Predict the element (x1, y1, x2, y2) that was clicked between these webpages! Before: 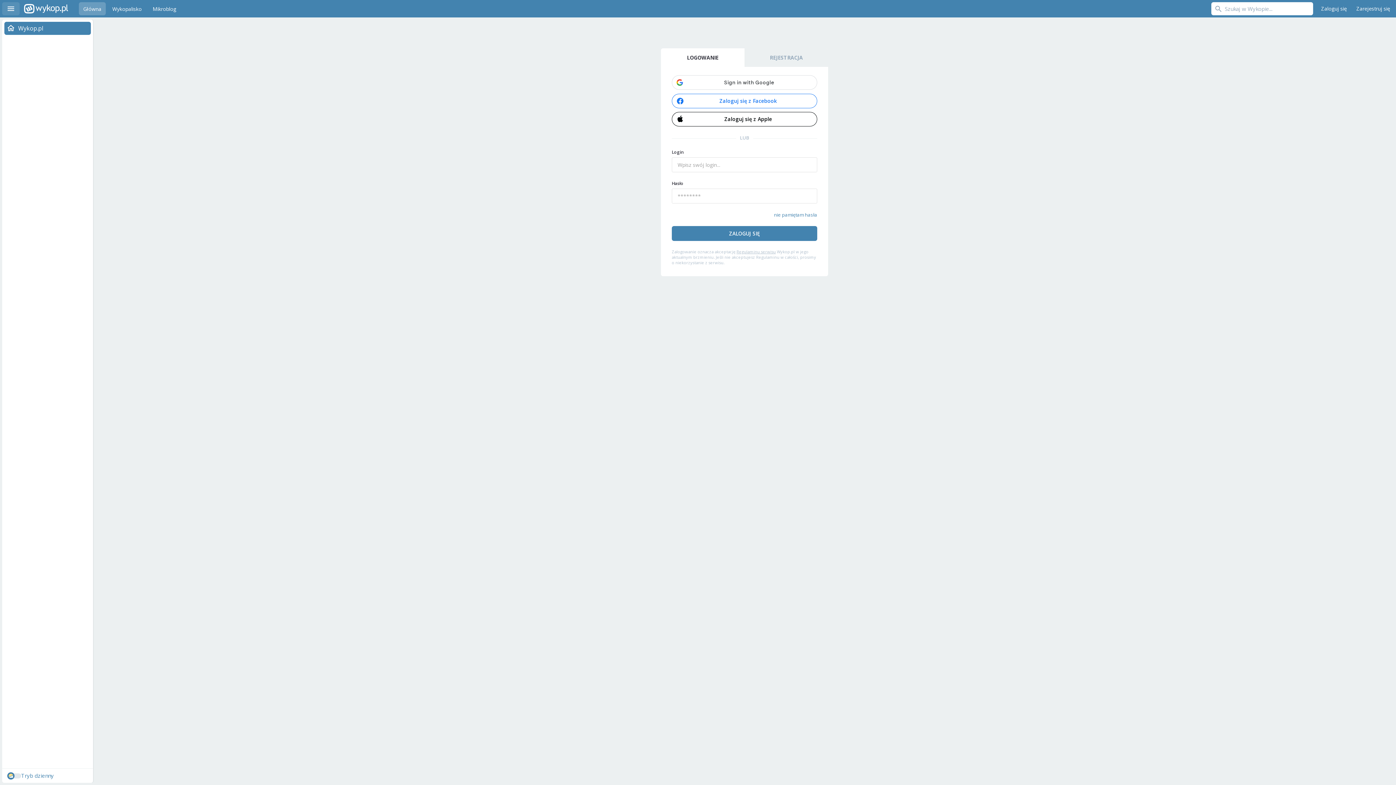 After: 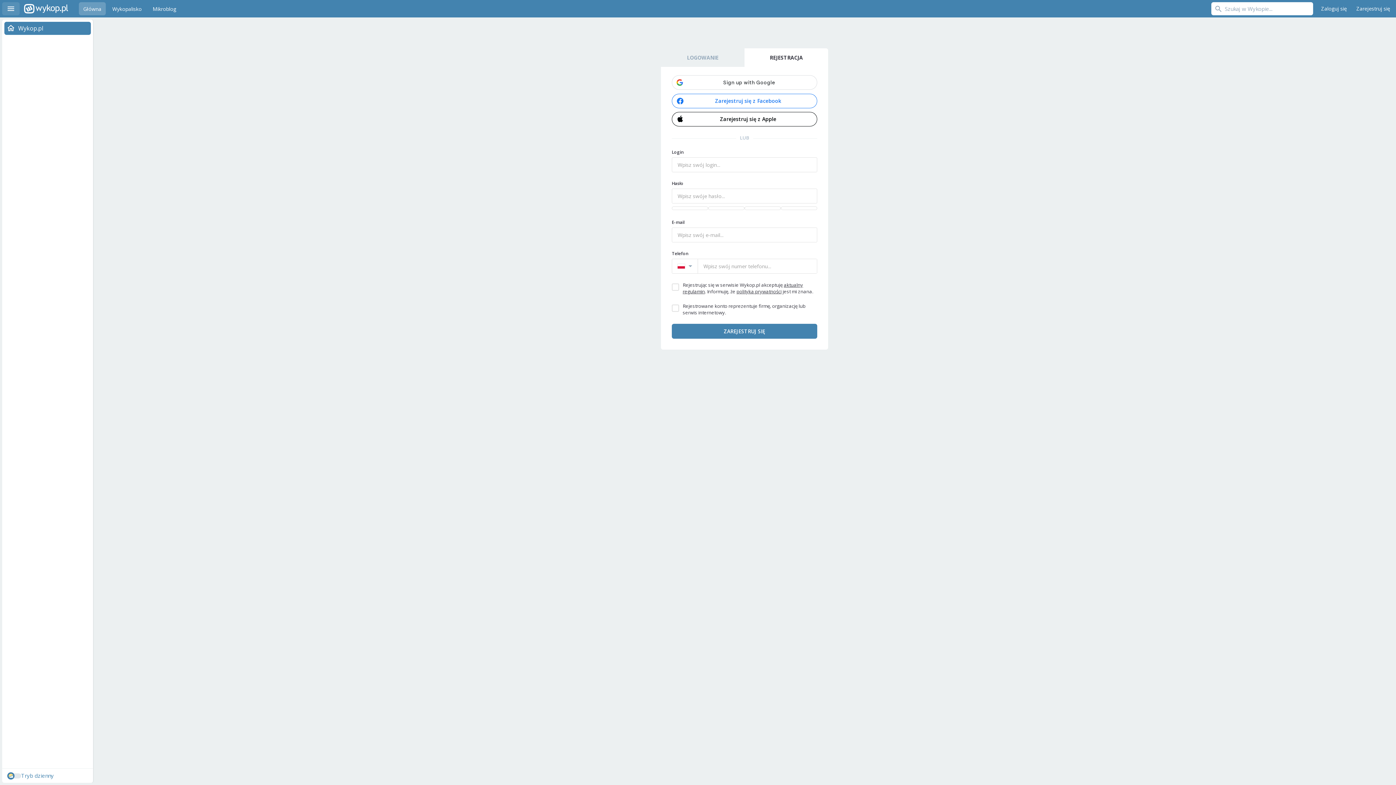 Action: label: REJESTRACJA bbox: (744, 48, 828, 66)